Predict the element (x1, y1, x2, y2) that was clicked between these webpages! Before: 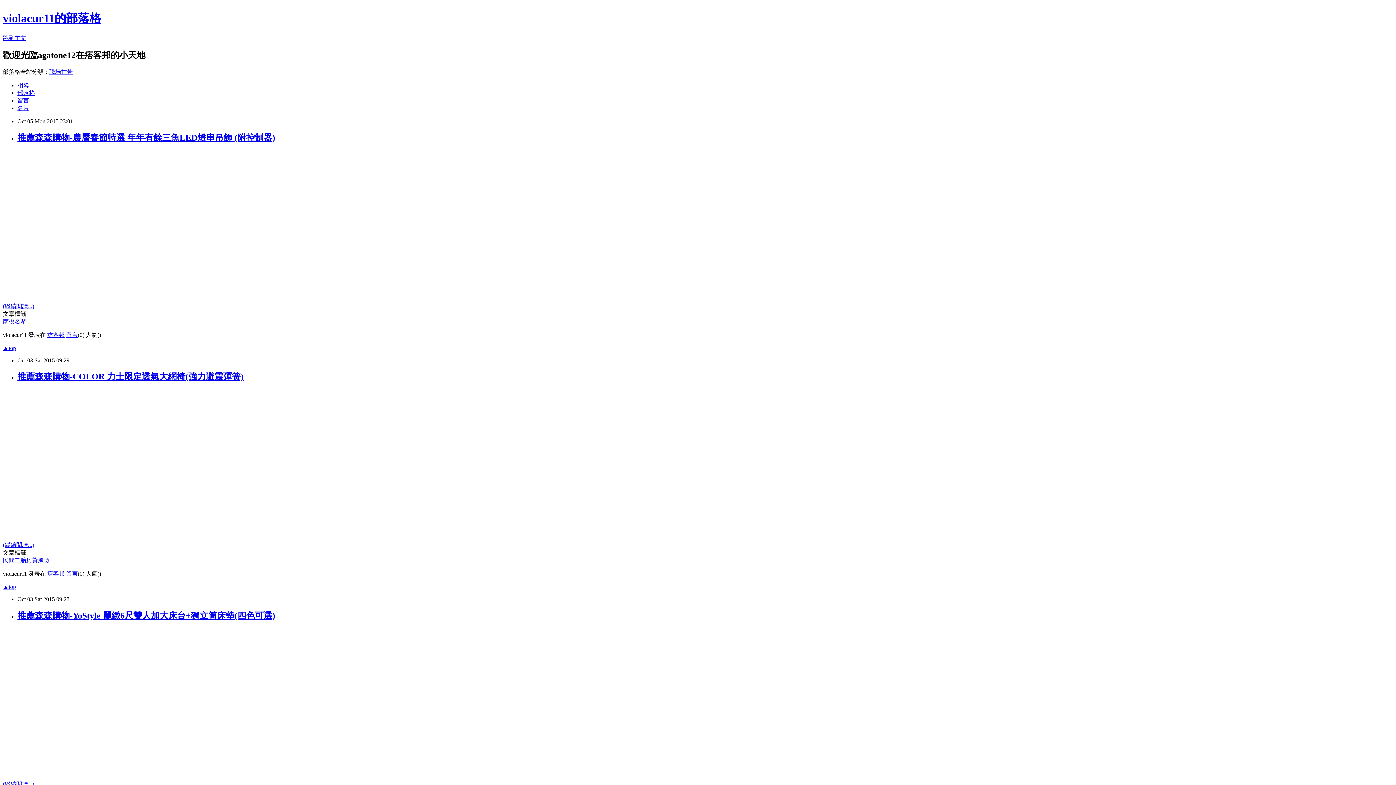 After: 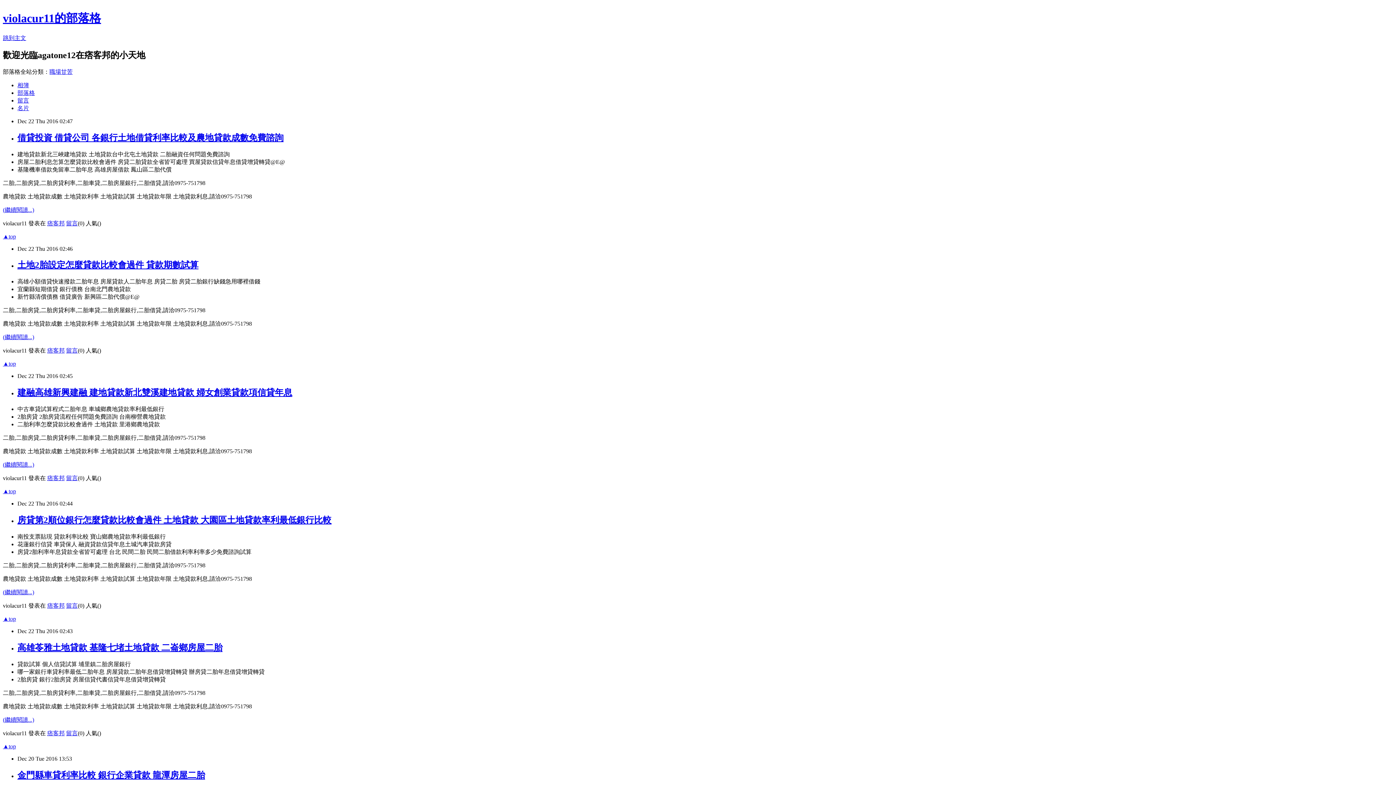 Action: label: violacur11的部落格 bbox: (2, 11, 101, 24)